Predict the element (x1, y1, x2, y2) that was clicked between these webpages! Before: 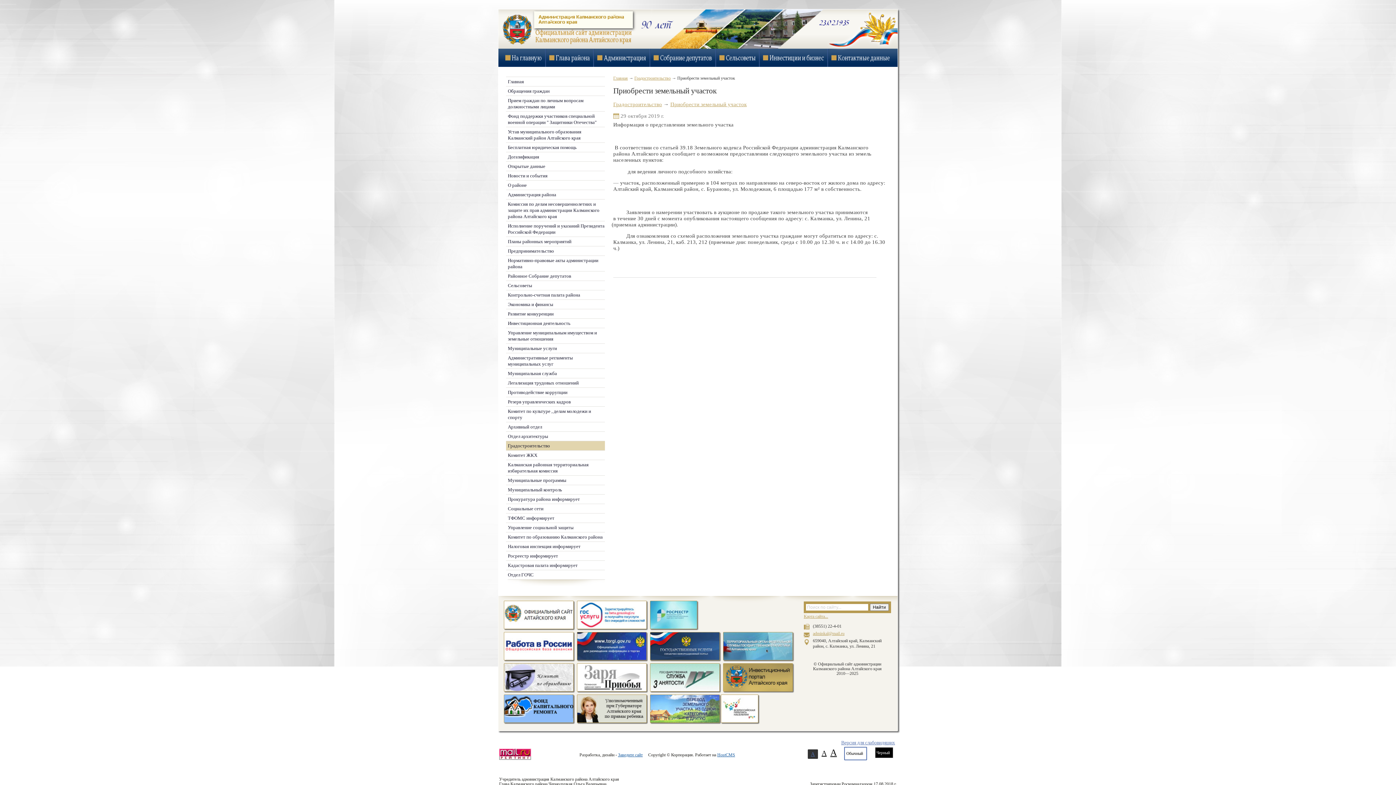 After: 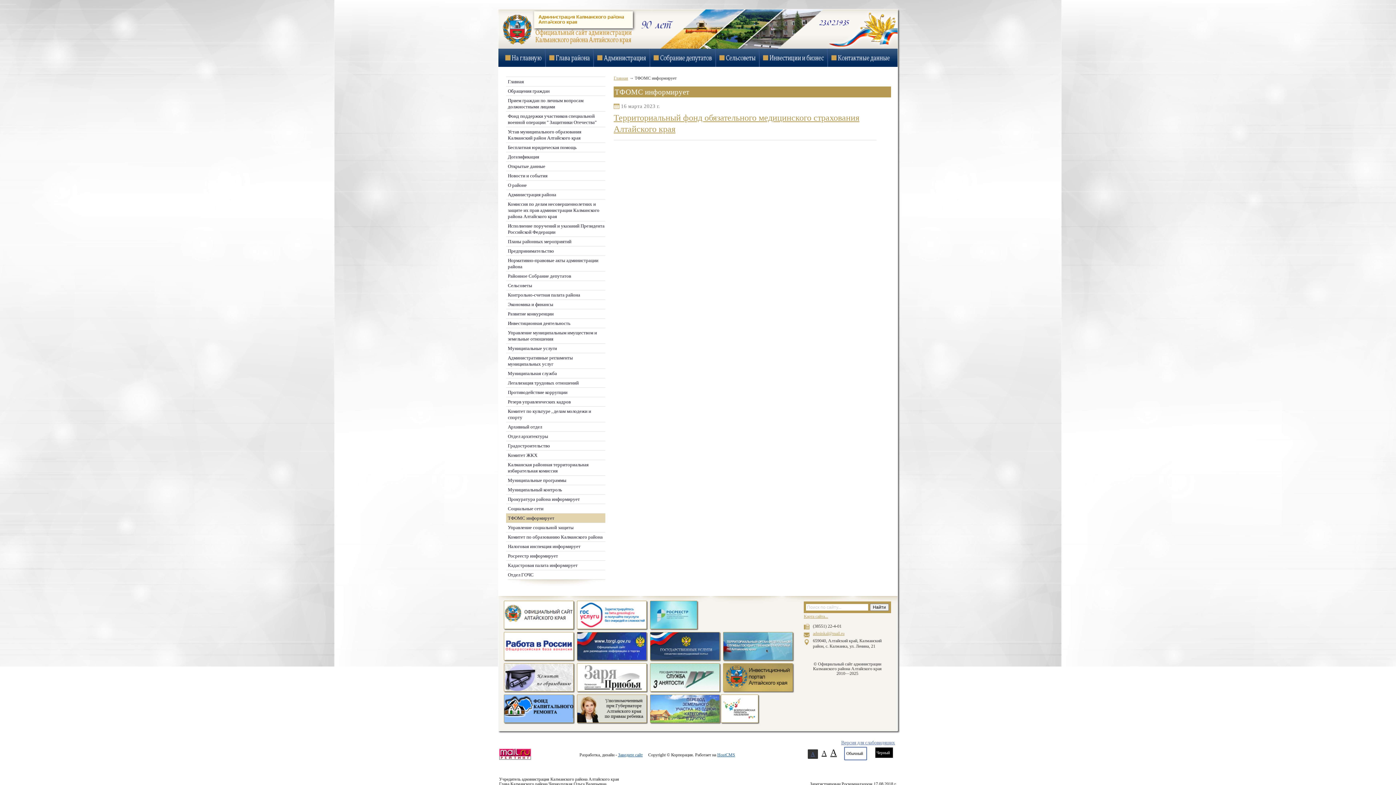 Action: bbox: (508, 515, 605, 521) label: ТФОМС информирует